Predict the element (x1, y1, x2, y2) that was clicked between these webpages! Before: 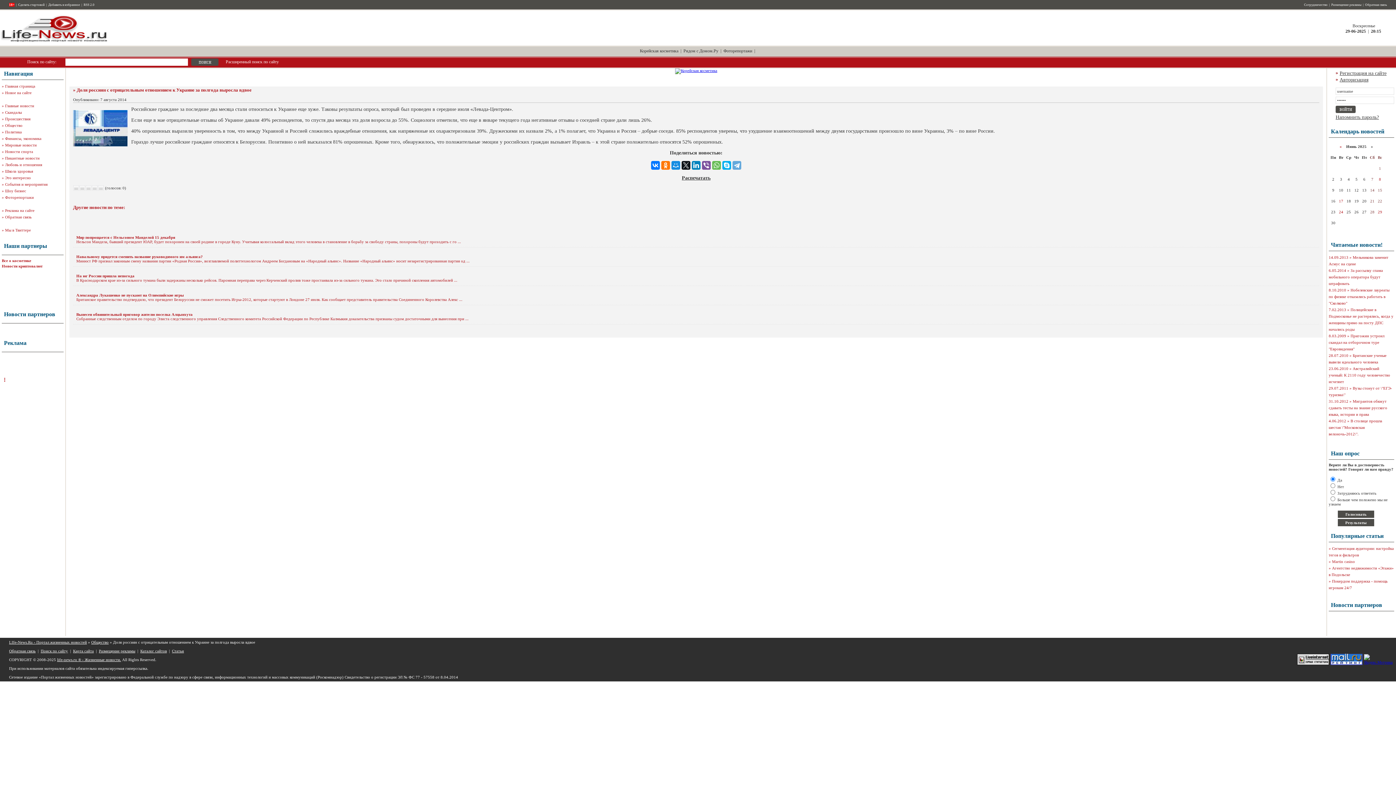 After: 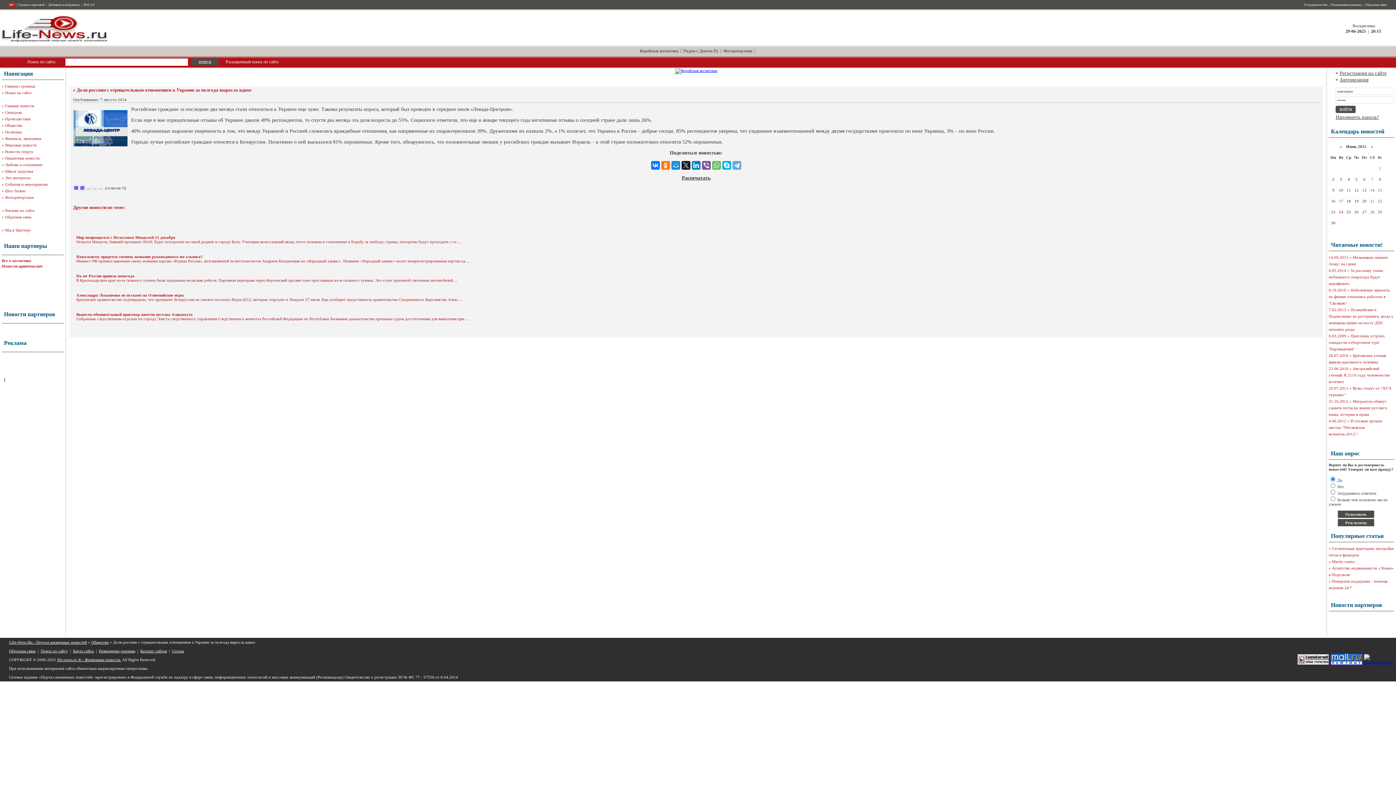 Action: label: 2 bbox: (79, 185, 85, 190)